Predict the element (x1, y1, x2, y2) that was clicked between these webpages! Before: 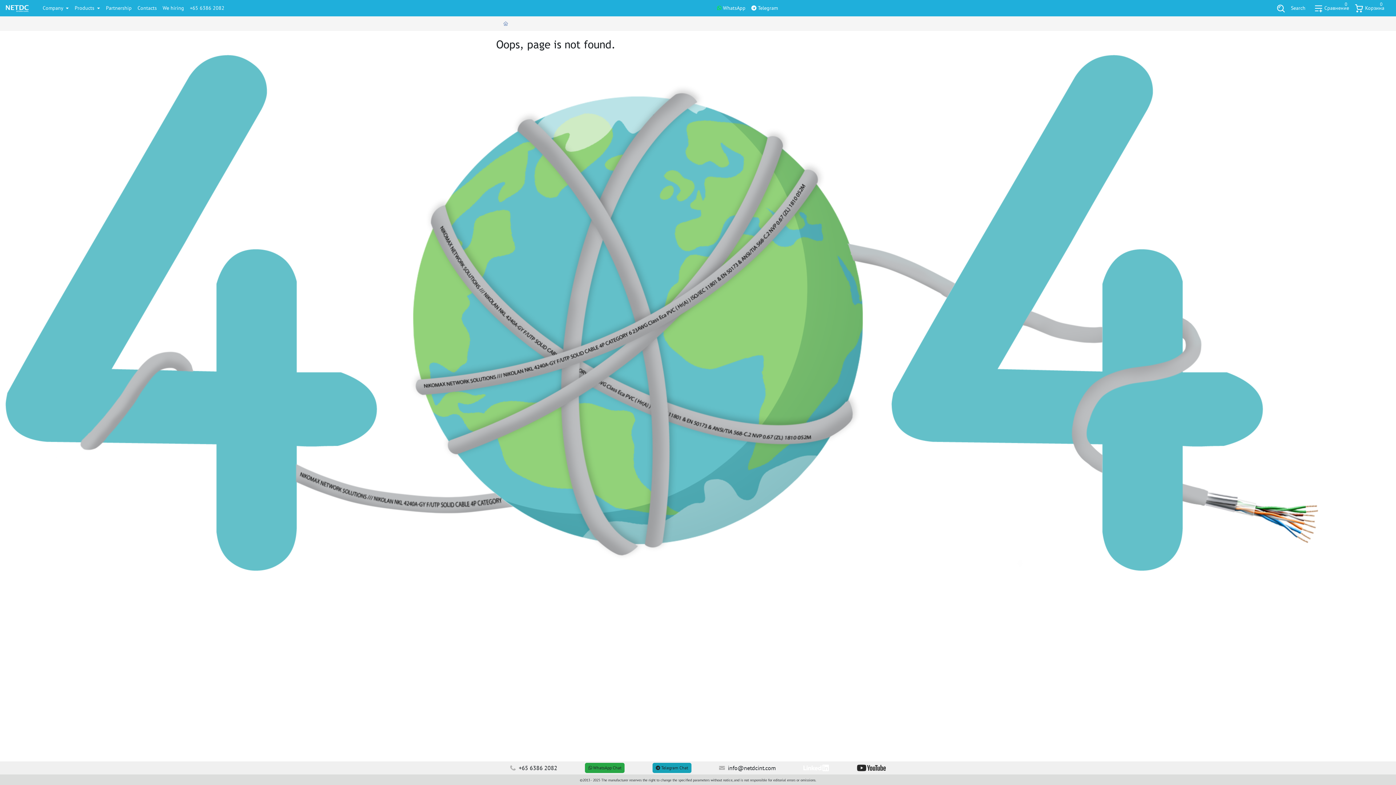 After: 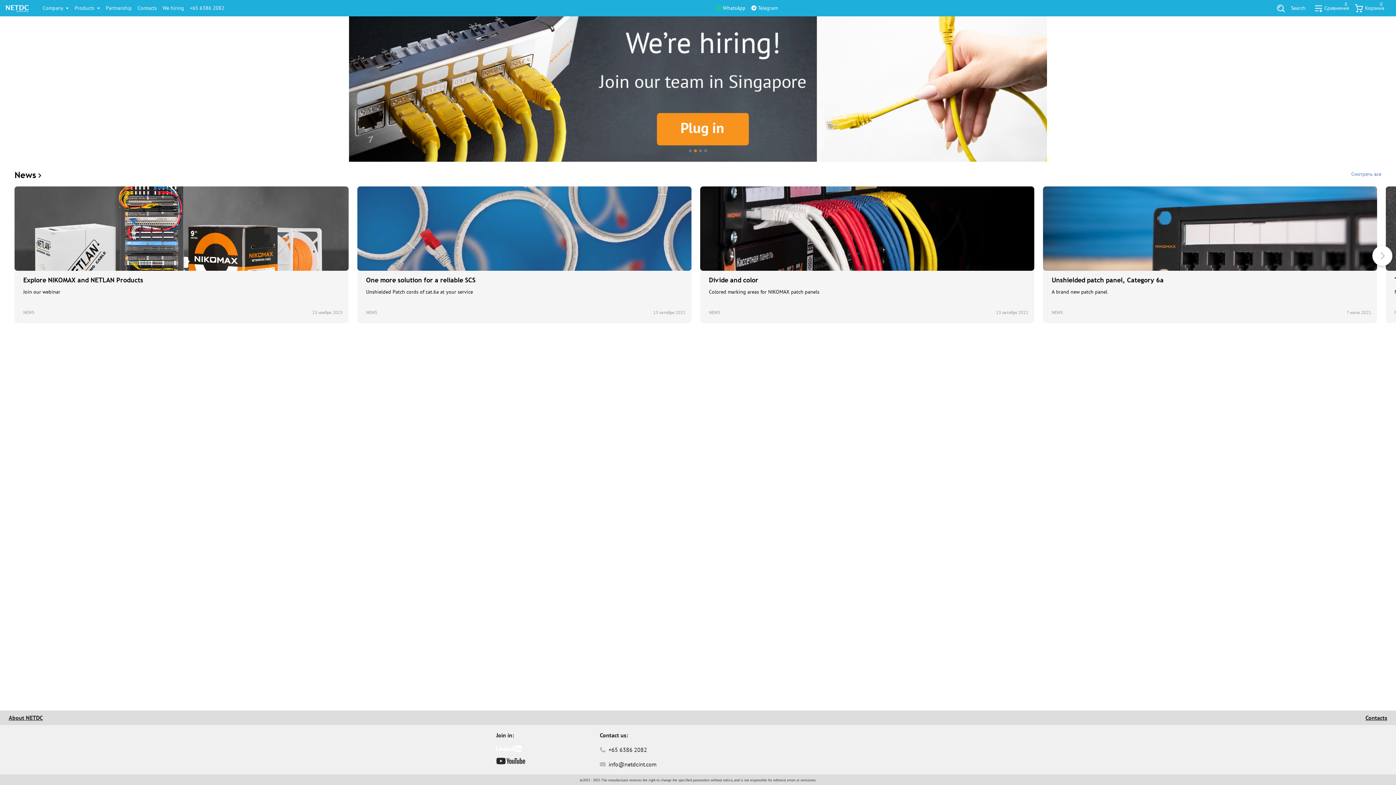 Action: bbox: (5, 0, 34, 16)